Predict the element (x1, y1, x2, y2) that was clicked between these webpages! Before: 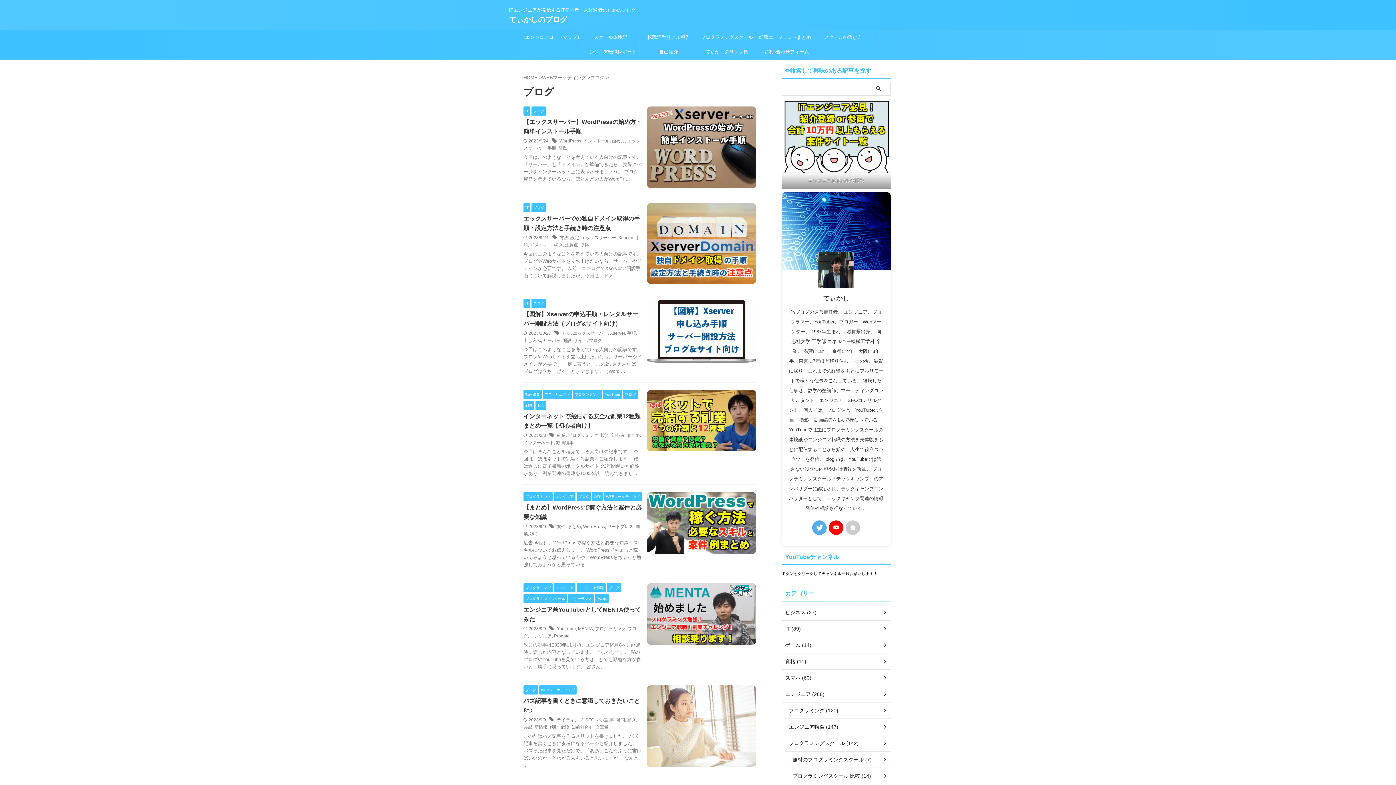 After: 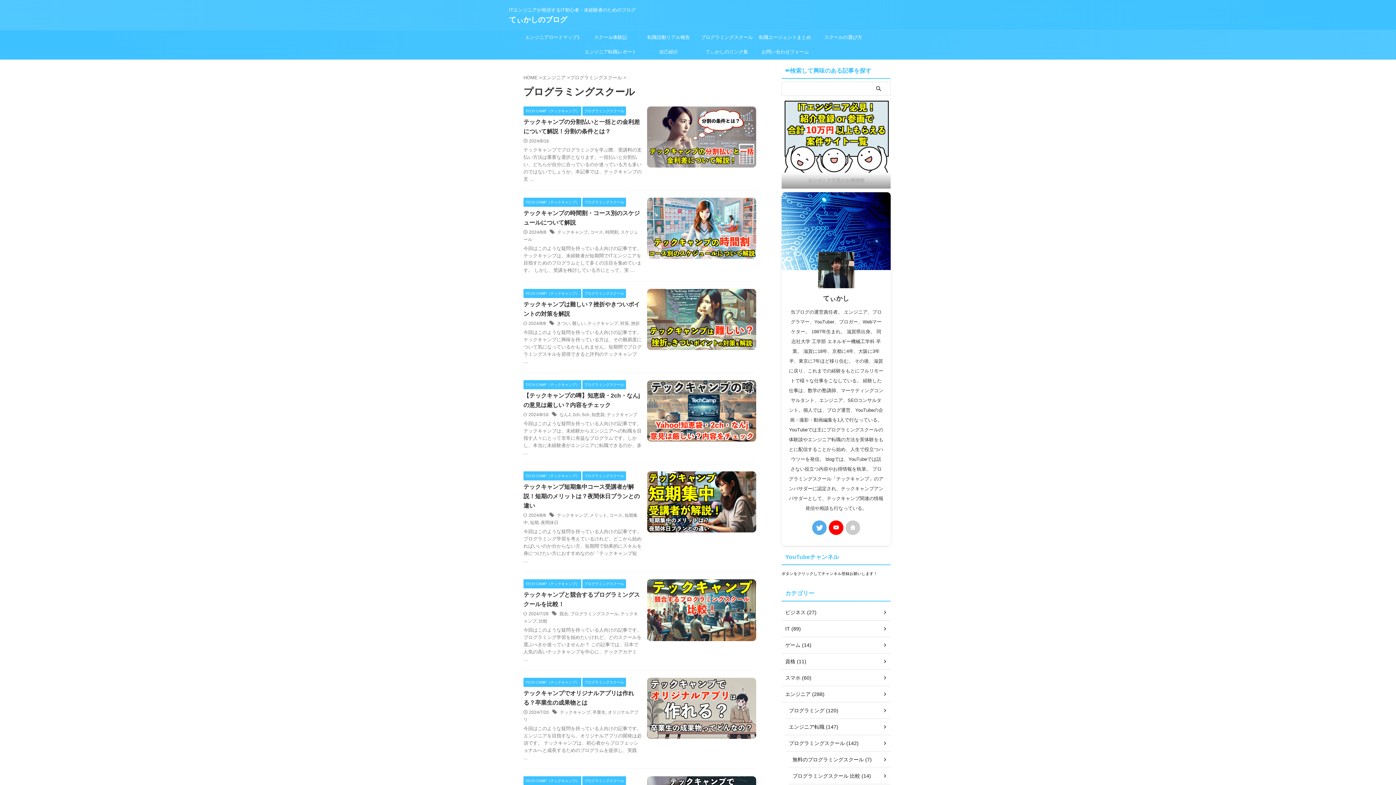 Action: label: プログラミングスクール bbox: (523, 596, 567, 601)